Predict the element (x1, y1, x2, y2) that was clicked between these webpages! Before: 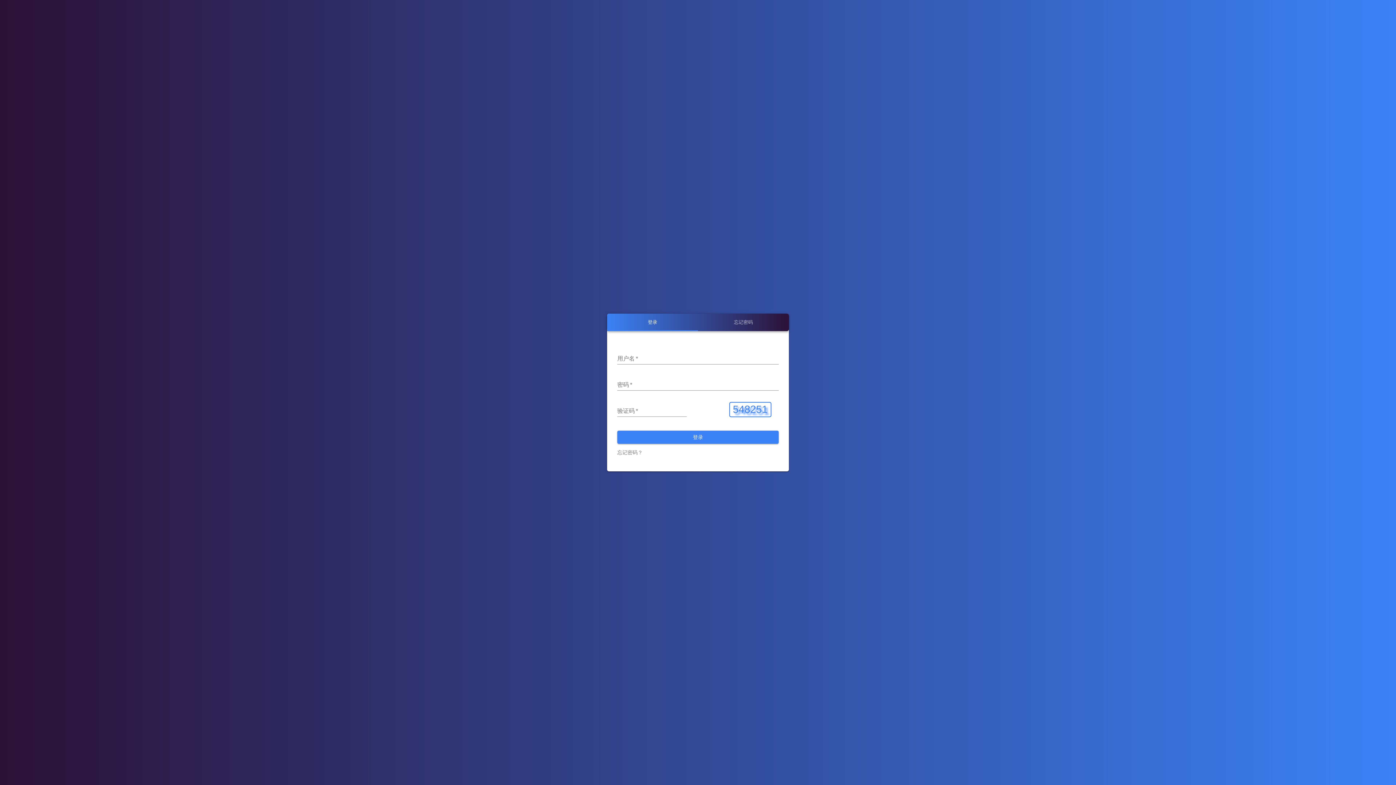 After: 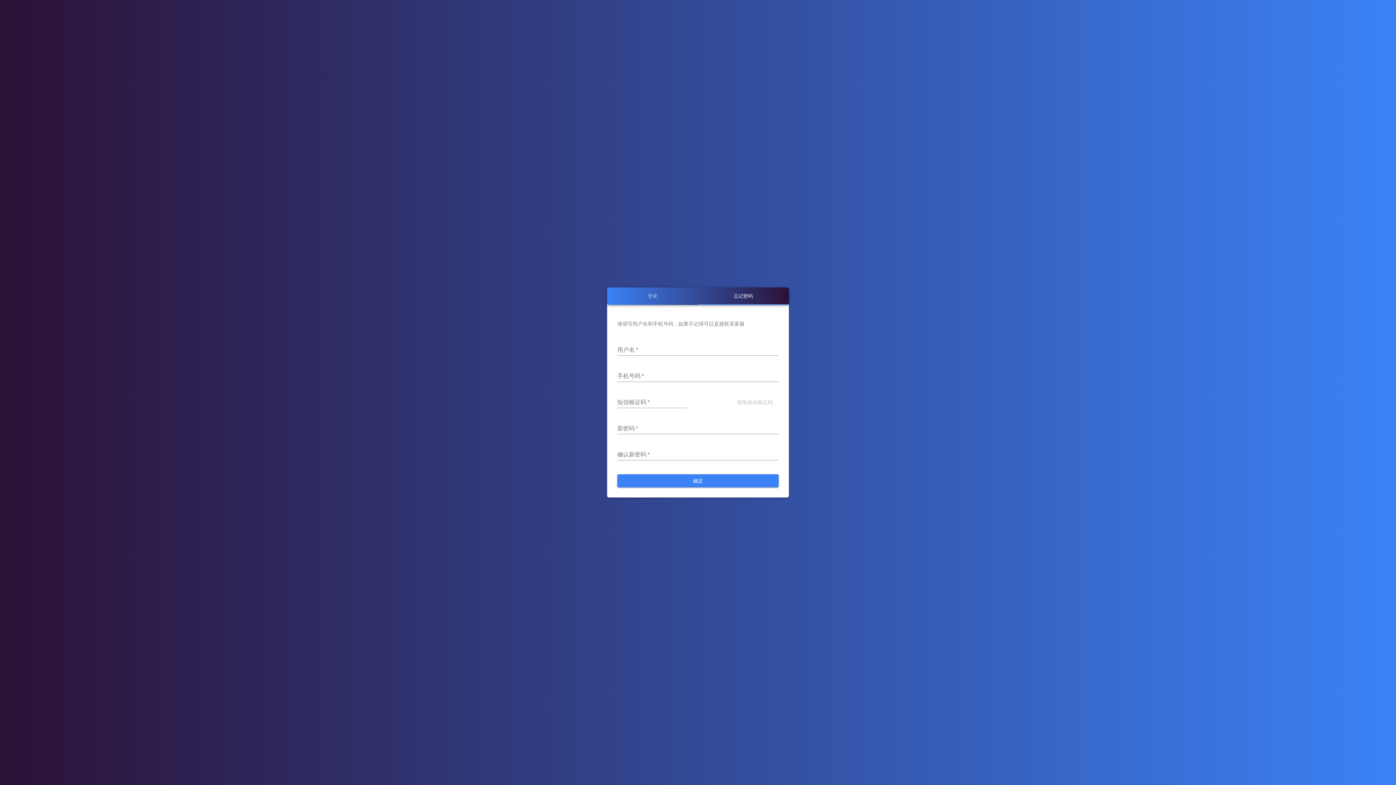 Action: bbox: (698, 313, 789, 331) label: 忘记密码